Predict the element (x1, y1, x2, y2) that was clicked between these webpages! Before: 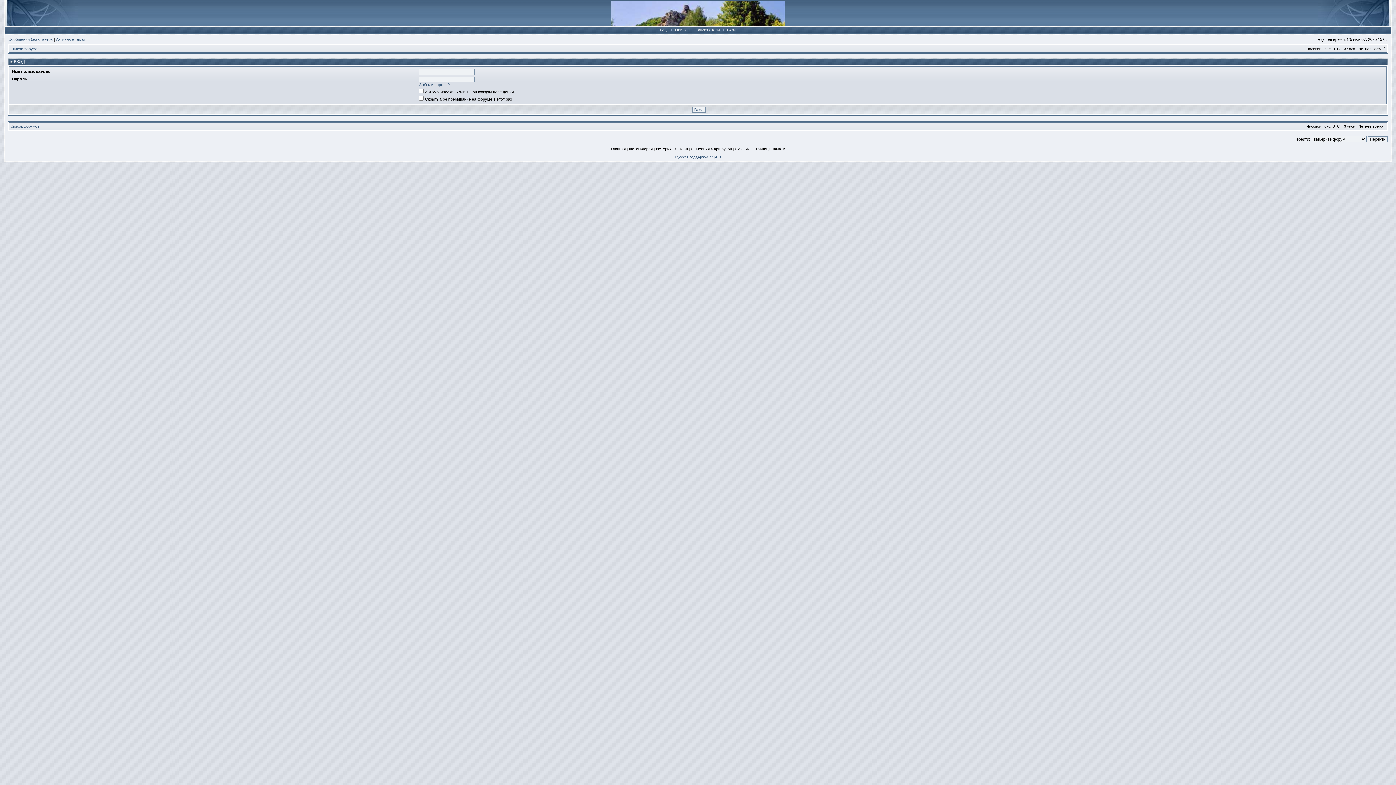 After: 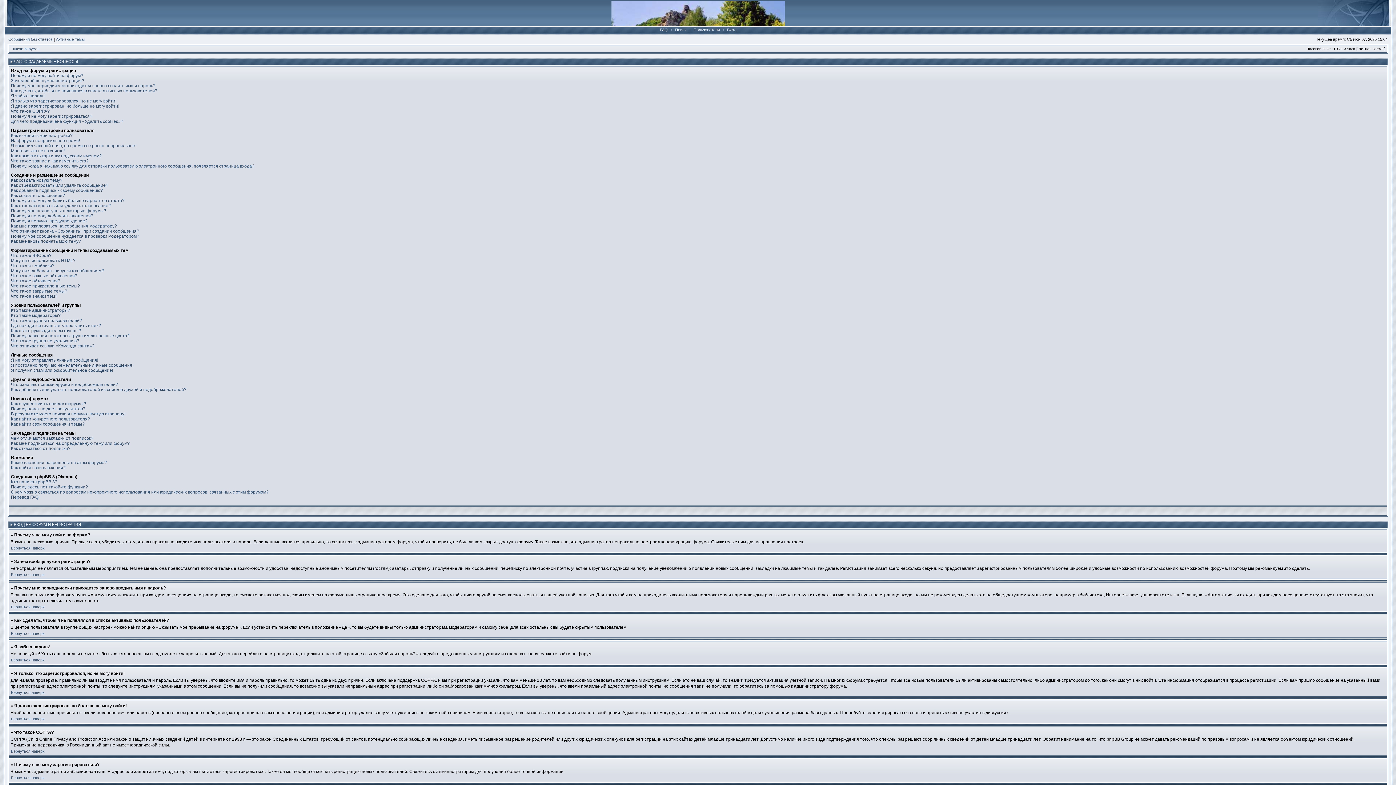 Action: label: FAQ bbox: (658, 27, 669, 32)